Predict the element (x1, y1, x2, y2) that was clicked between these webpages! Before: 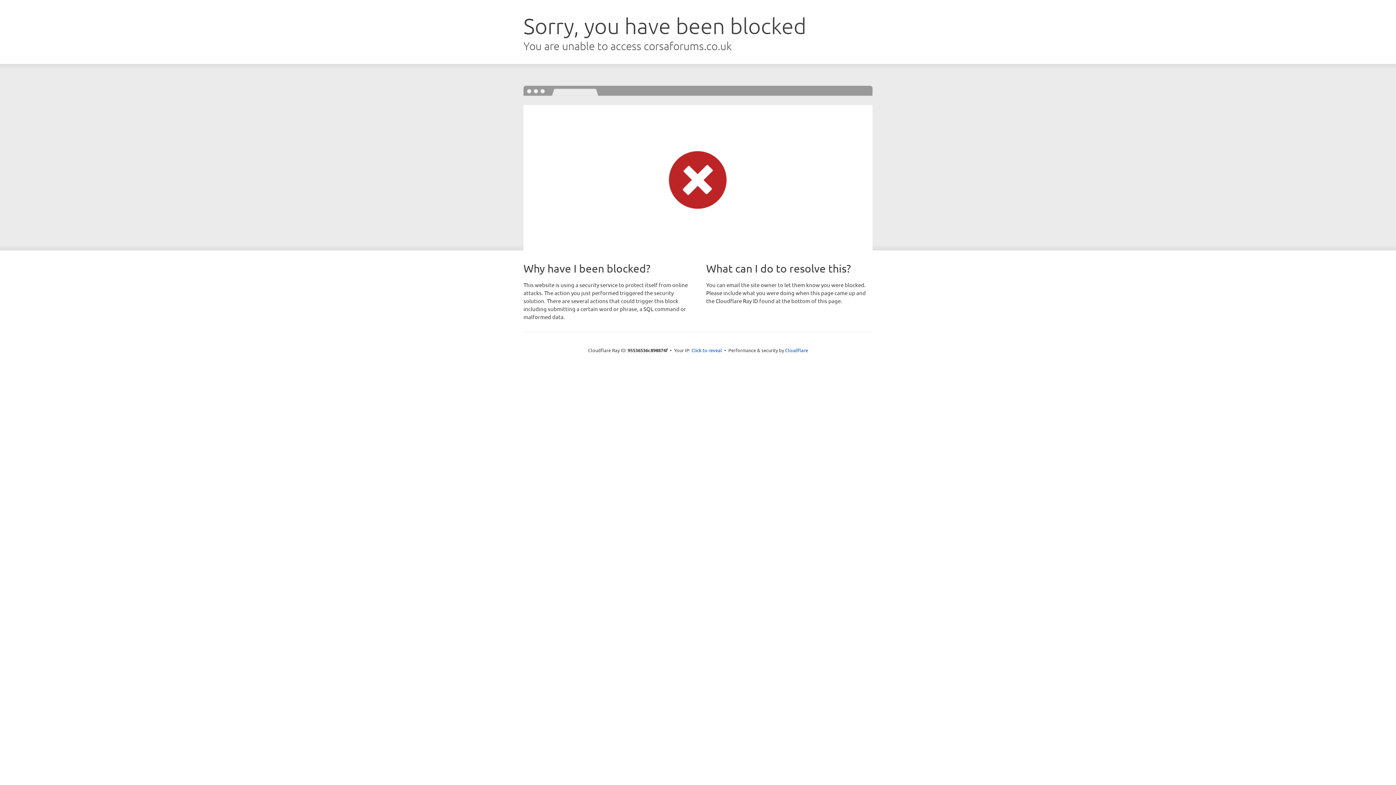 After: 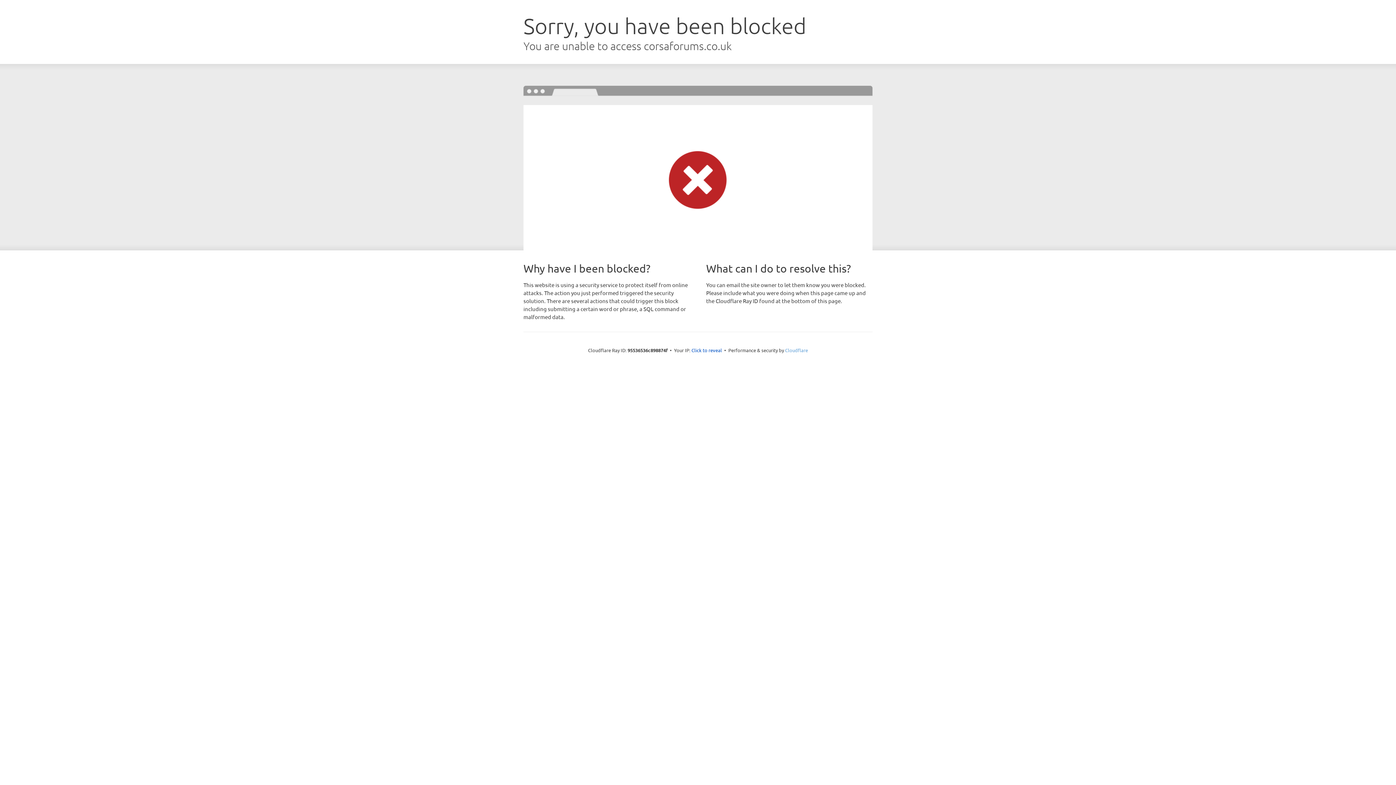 Action: bbox: (785, 347, 808, 353) label: Cloudflare